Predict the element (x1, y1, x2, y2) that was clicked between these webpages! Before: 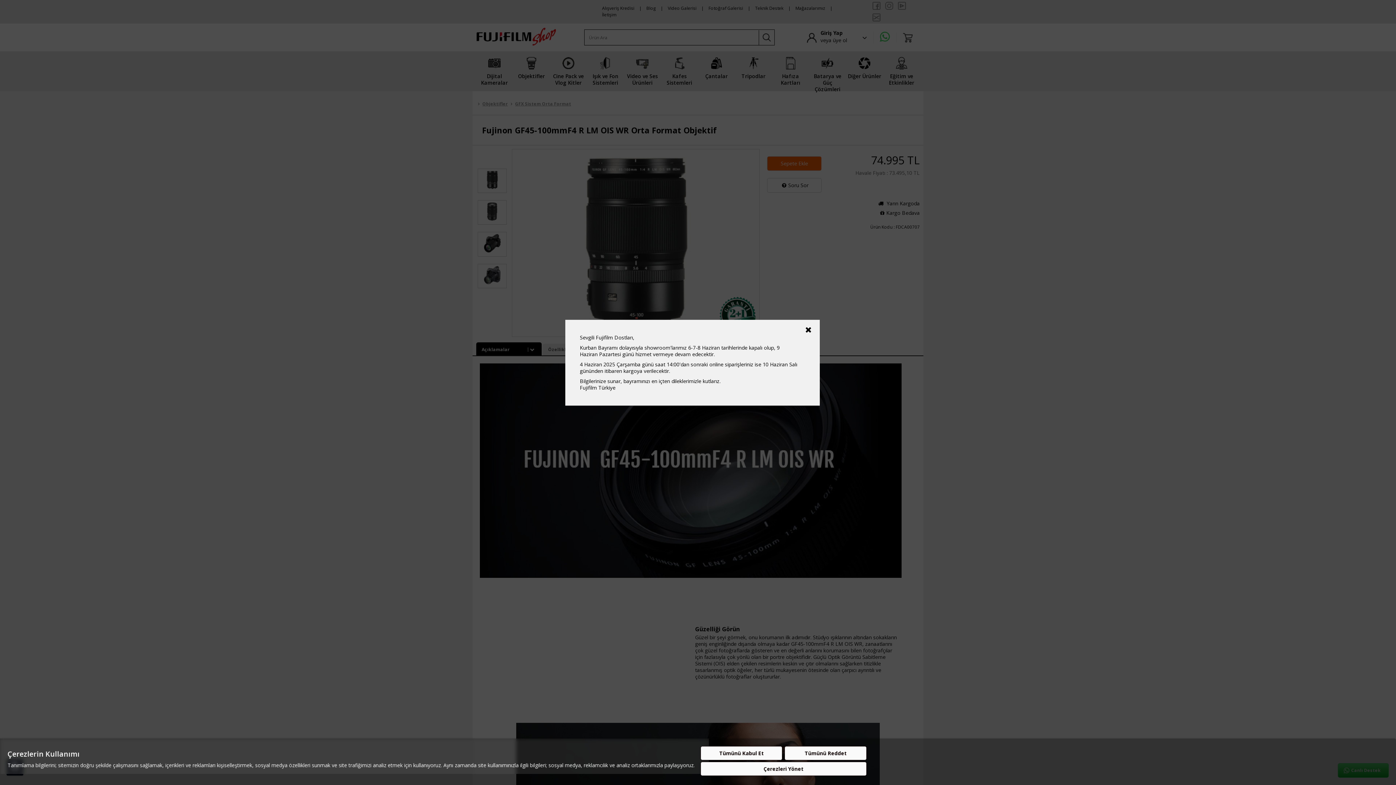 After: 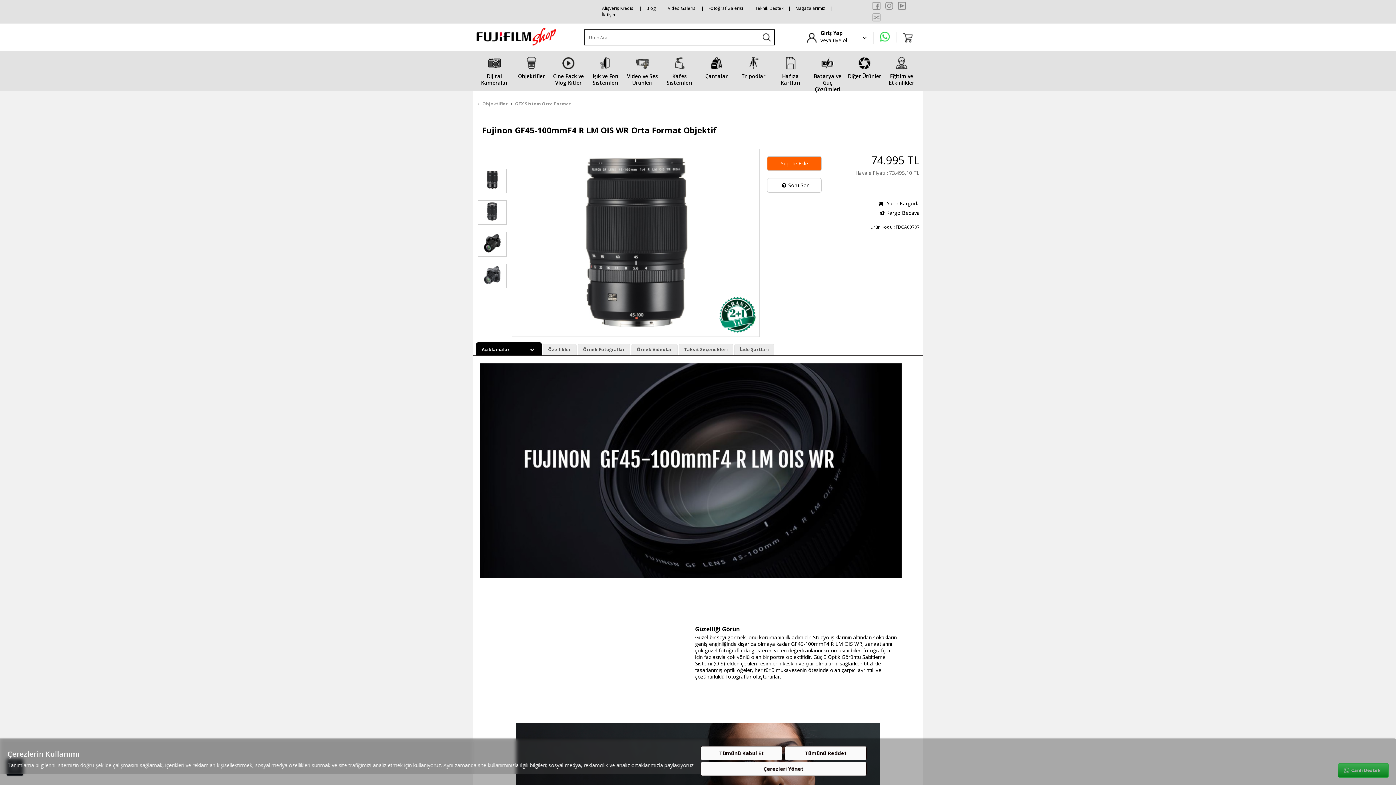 Action: bbox: (803, 327, 813, 334)